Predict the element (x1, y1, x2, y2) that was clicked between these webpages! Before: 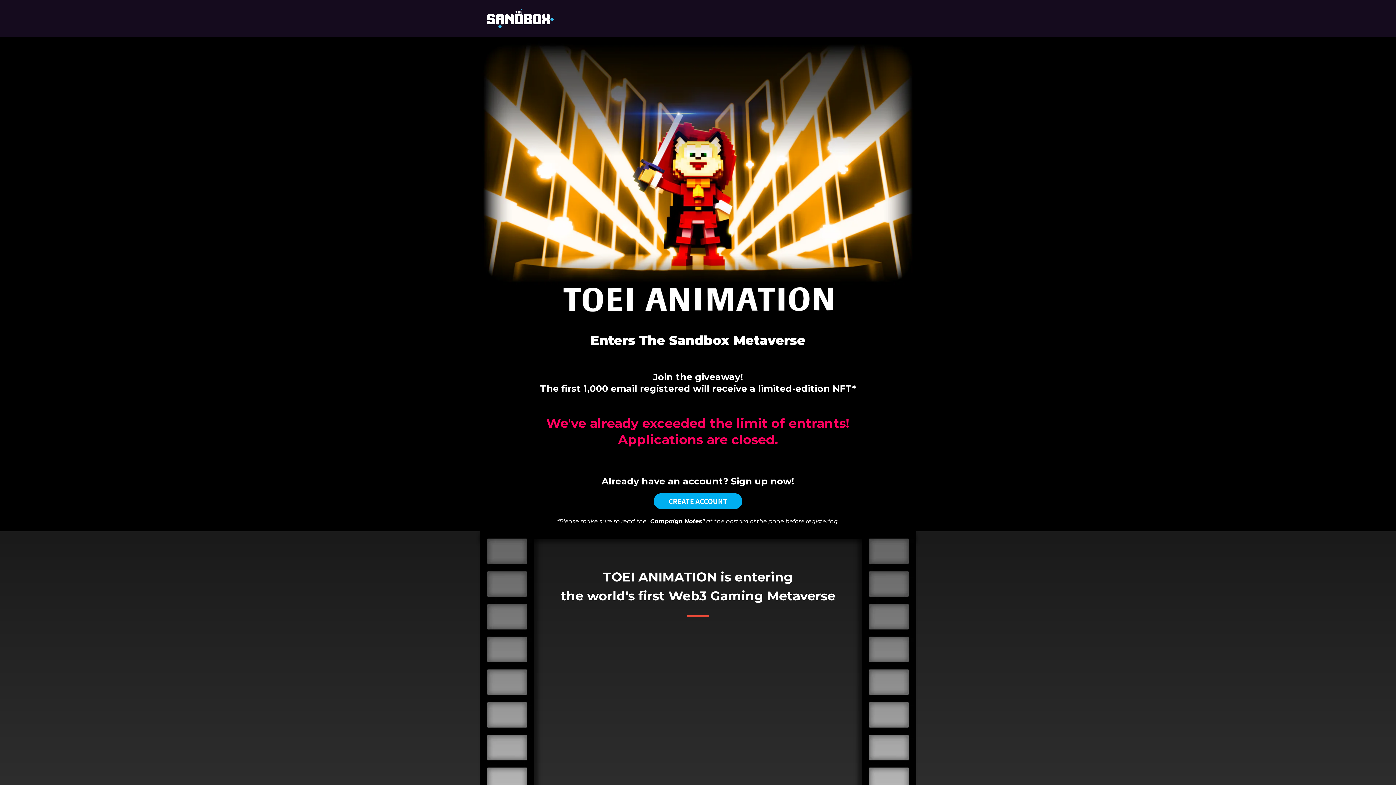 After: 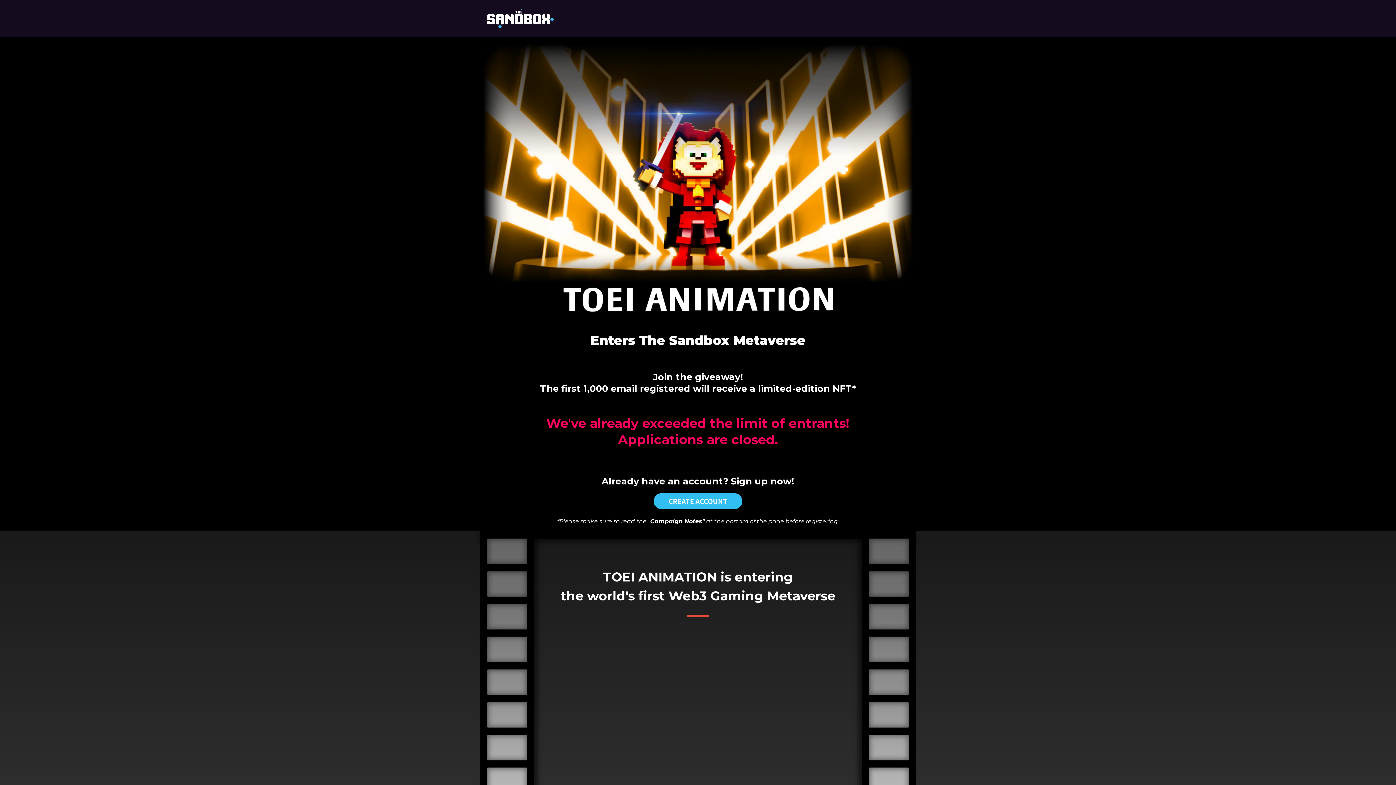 Action: bbox: (653, 493, 742, 509) label: CREATE ACCOUNT